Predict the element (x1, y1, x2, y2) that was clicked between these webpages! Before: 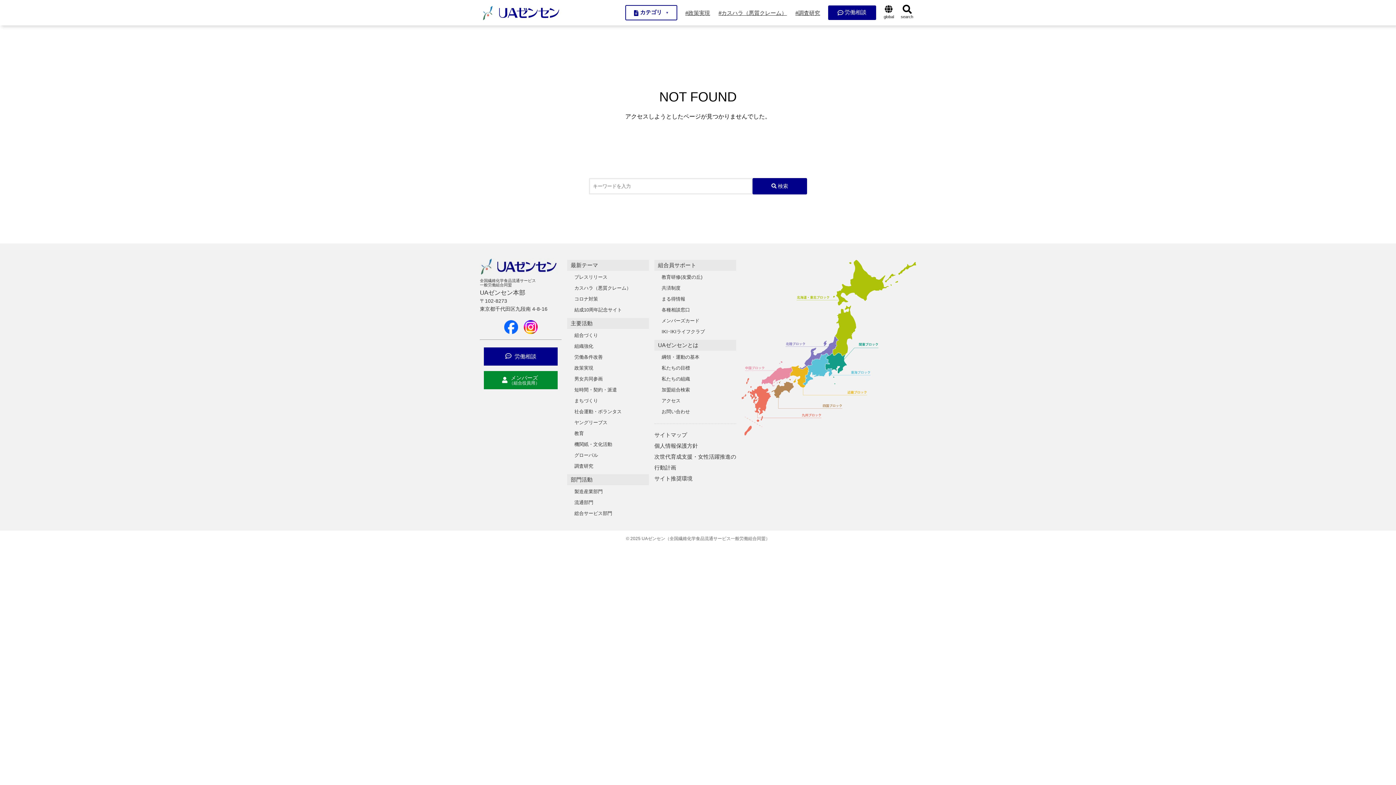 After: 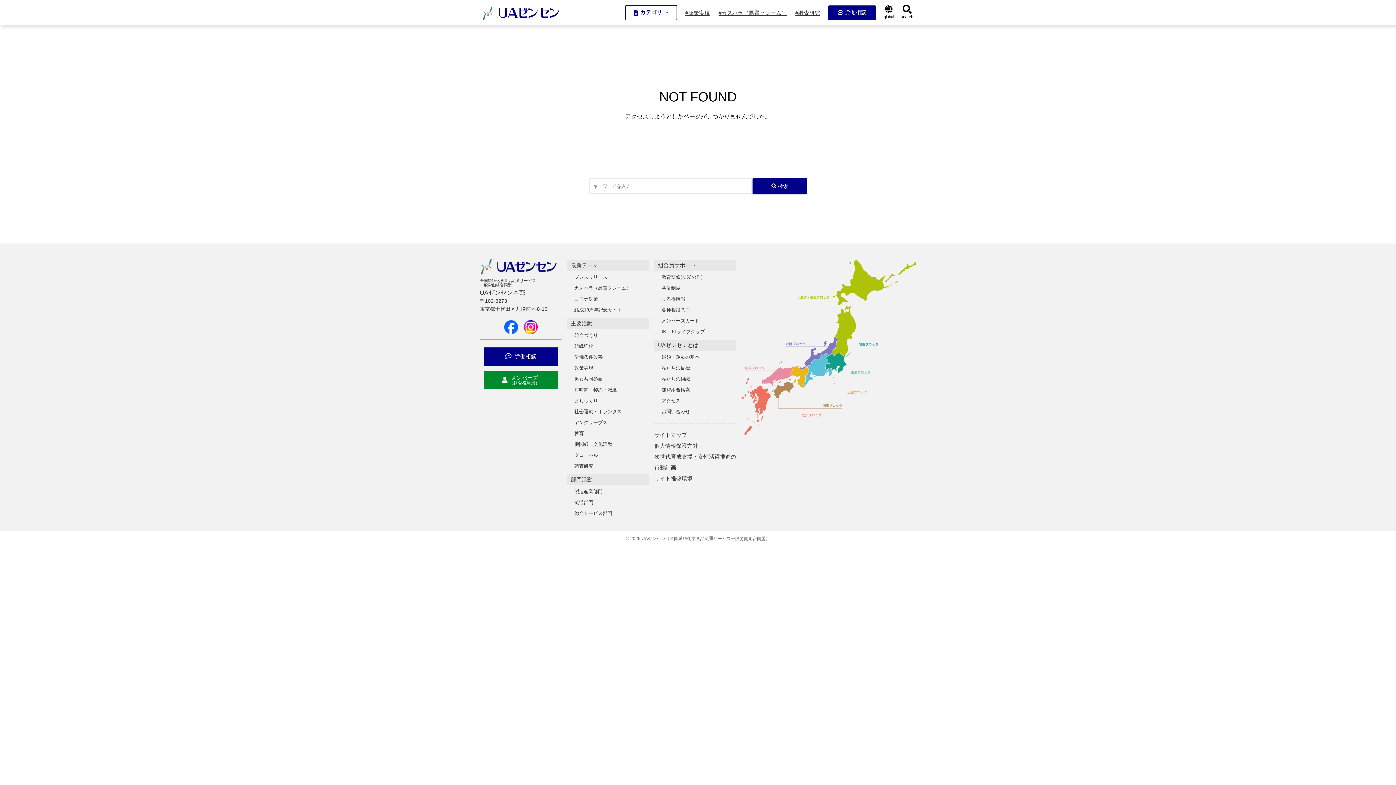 Action: bbox: (504, 322, 518, 336)